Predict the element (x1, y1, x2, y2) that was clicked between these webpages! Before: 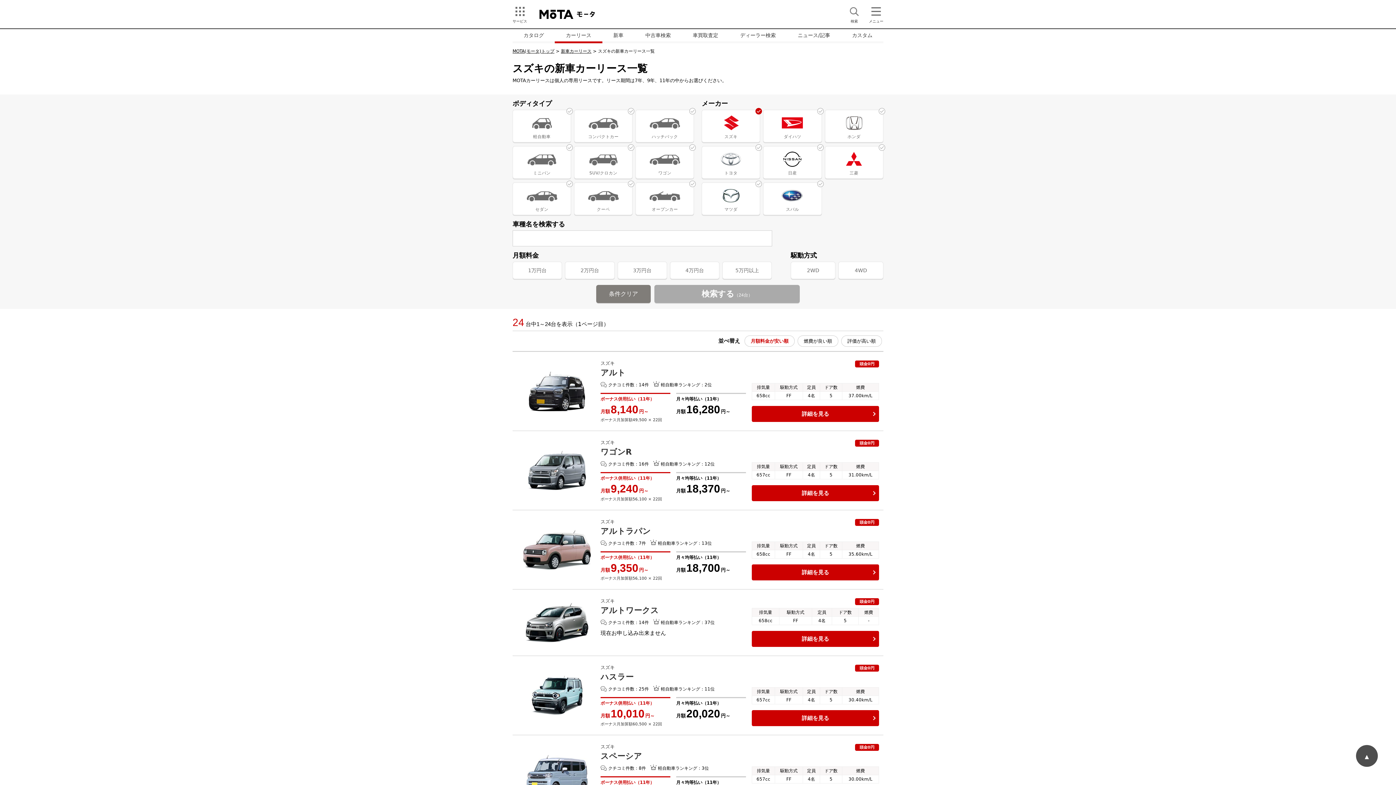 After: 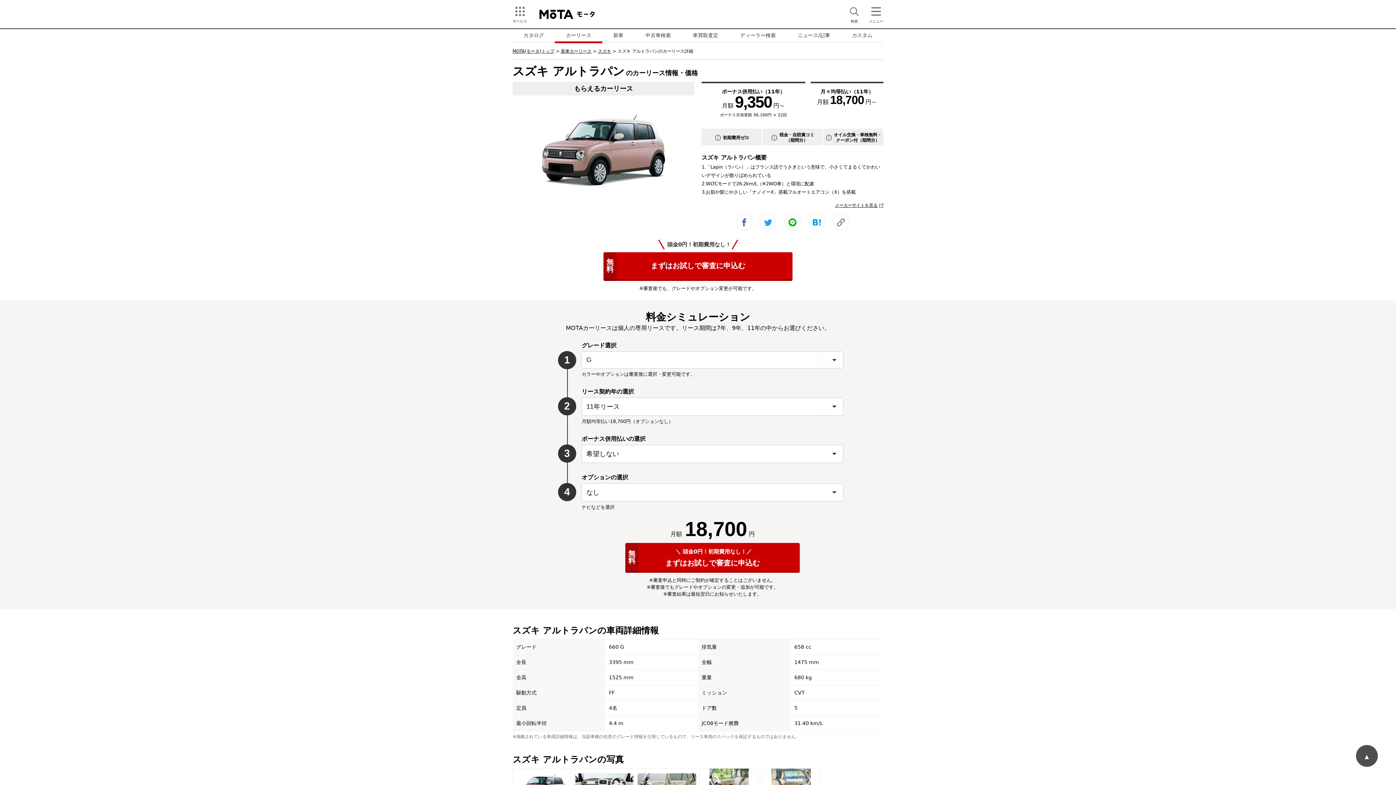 Action: bbox: (600, 519, 746, 536) label: スズキ
アルトラパン